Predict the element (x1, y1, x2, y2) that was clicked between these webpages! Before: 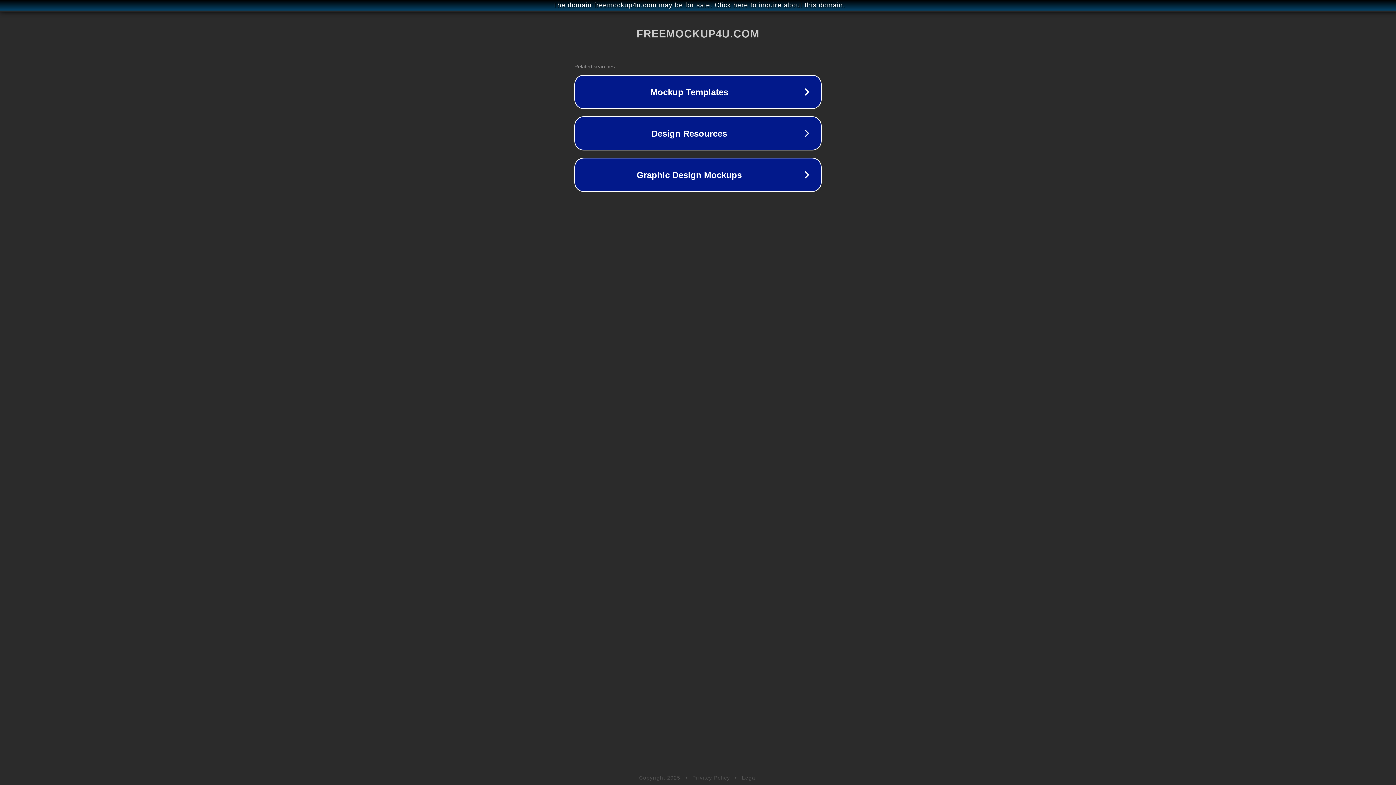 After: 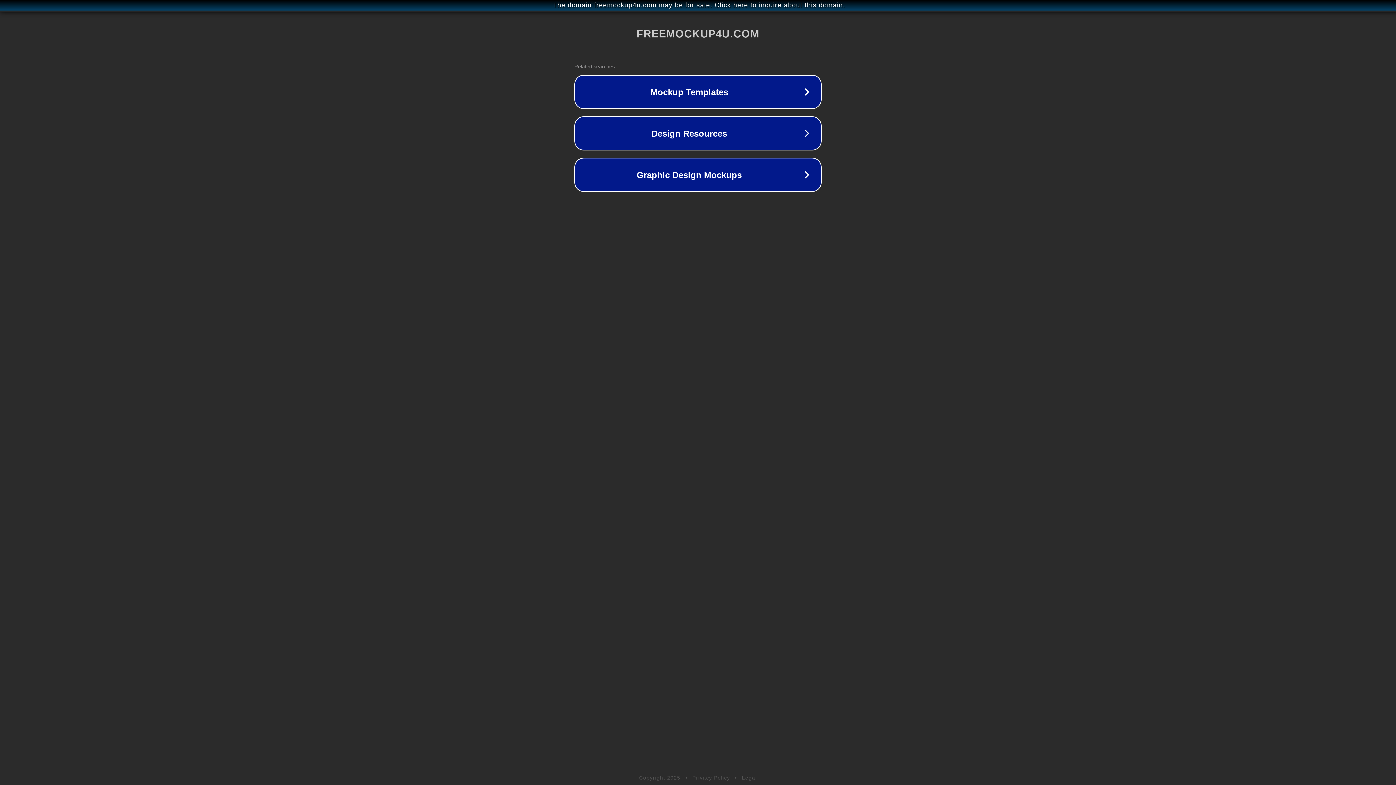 Action: bbox: (742, 775, 757, 781) label: Legal